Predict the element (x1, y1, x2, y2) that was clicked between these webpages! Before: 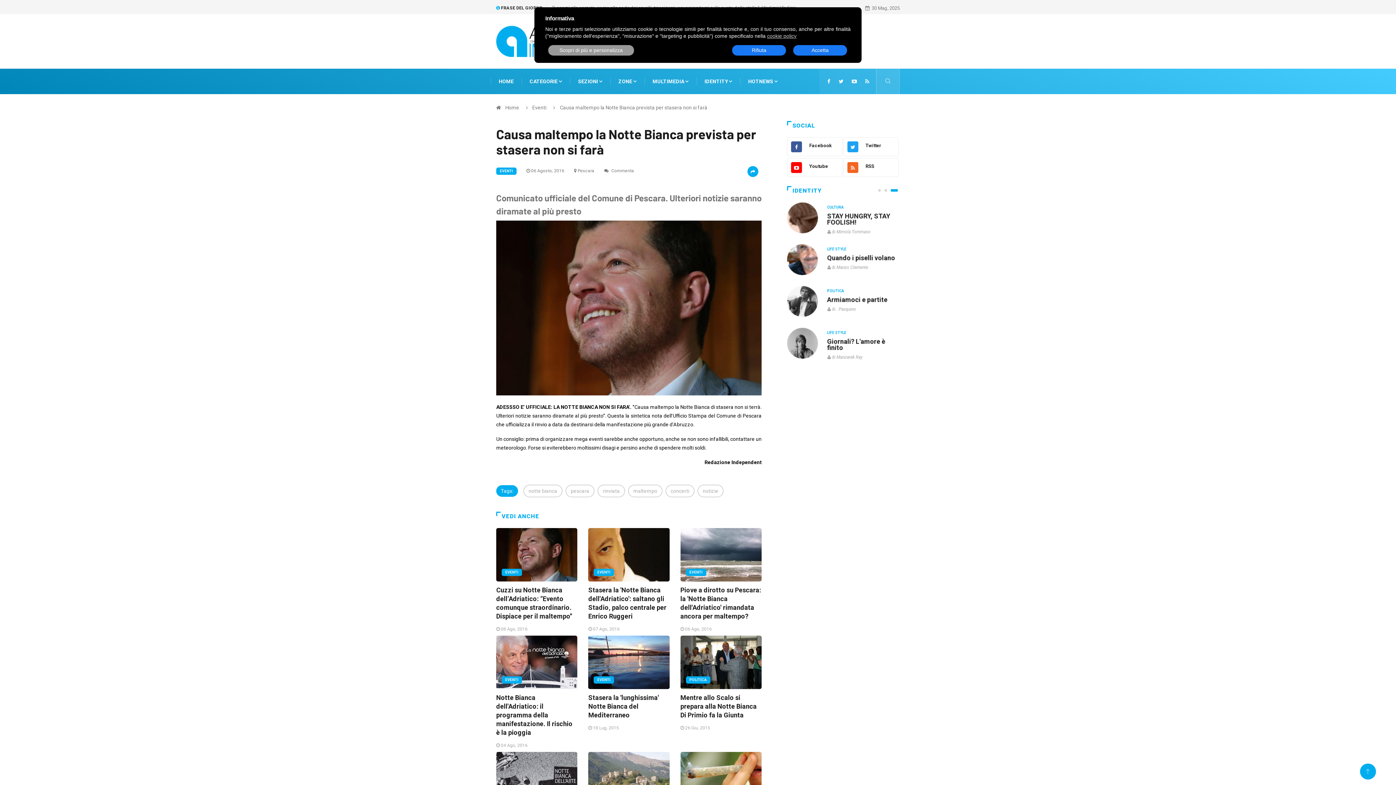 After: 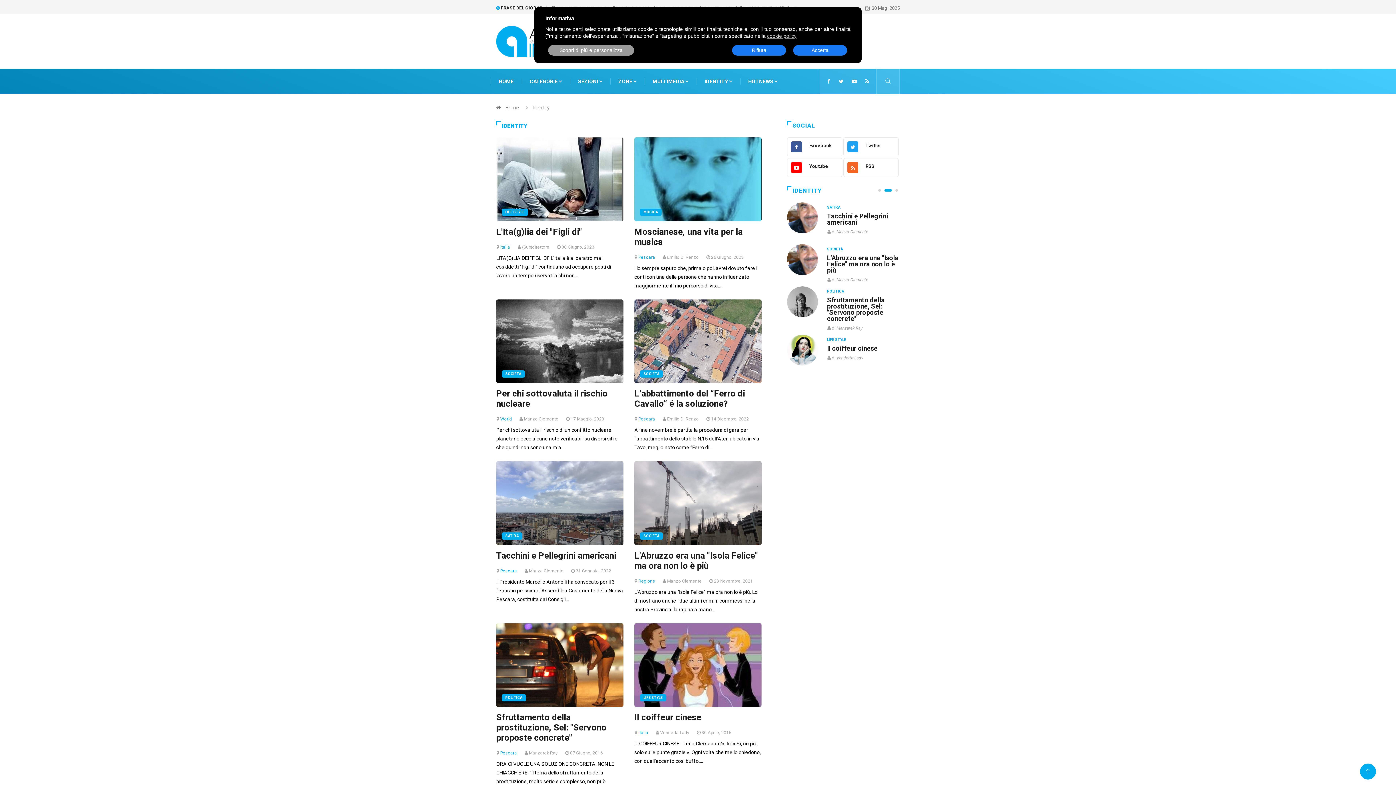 Action: label: IDENTITY bbox: (704, 78, 728, 84)